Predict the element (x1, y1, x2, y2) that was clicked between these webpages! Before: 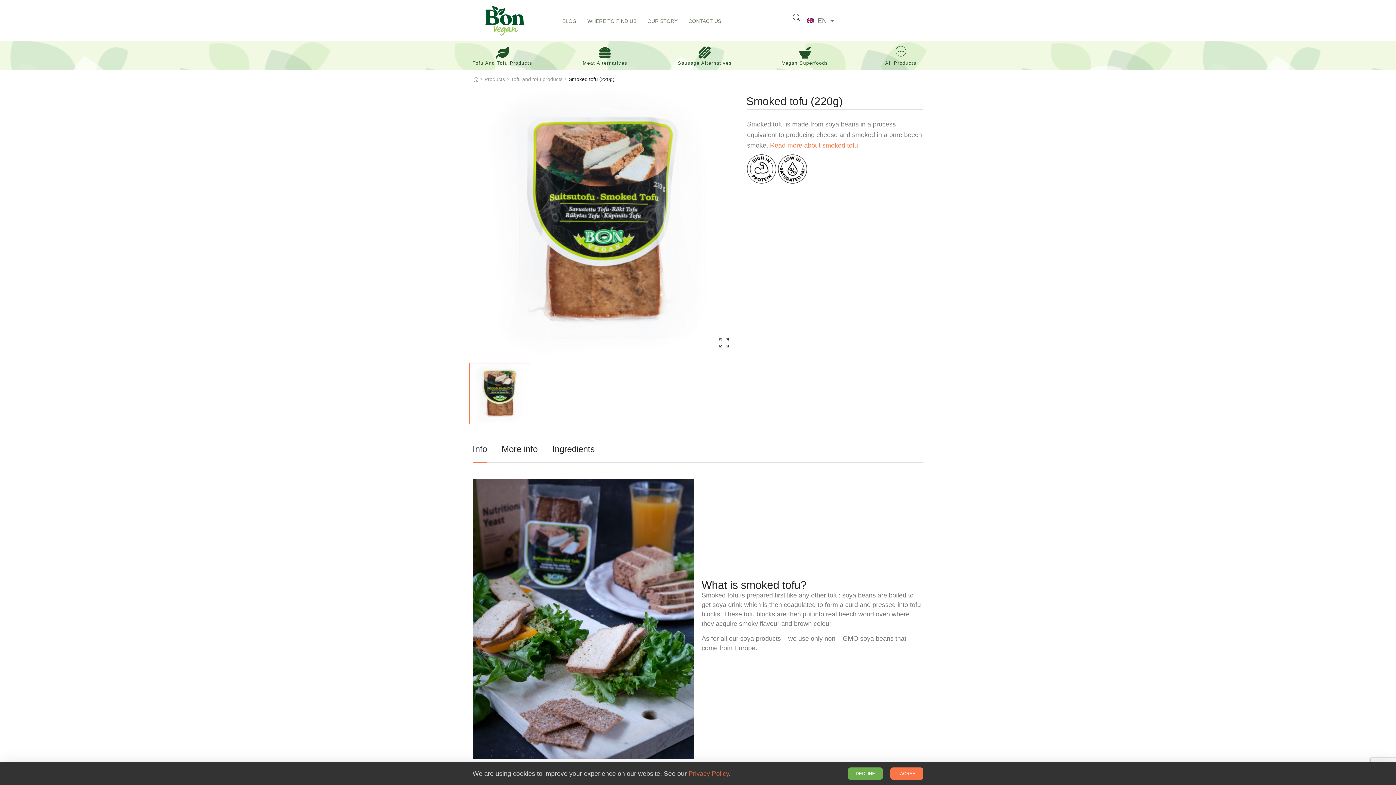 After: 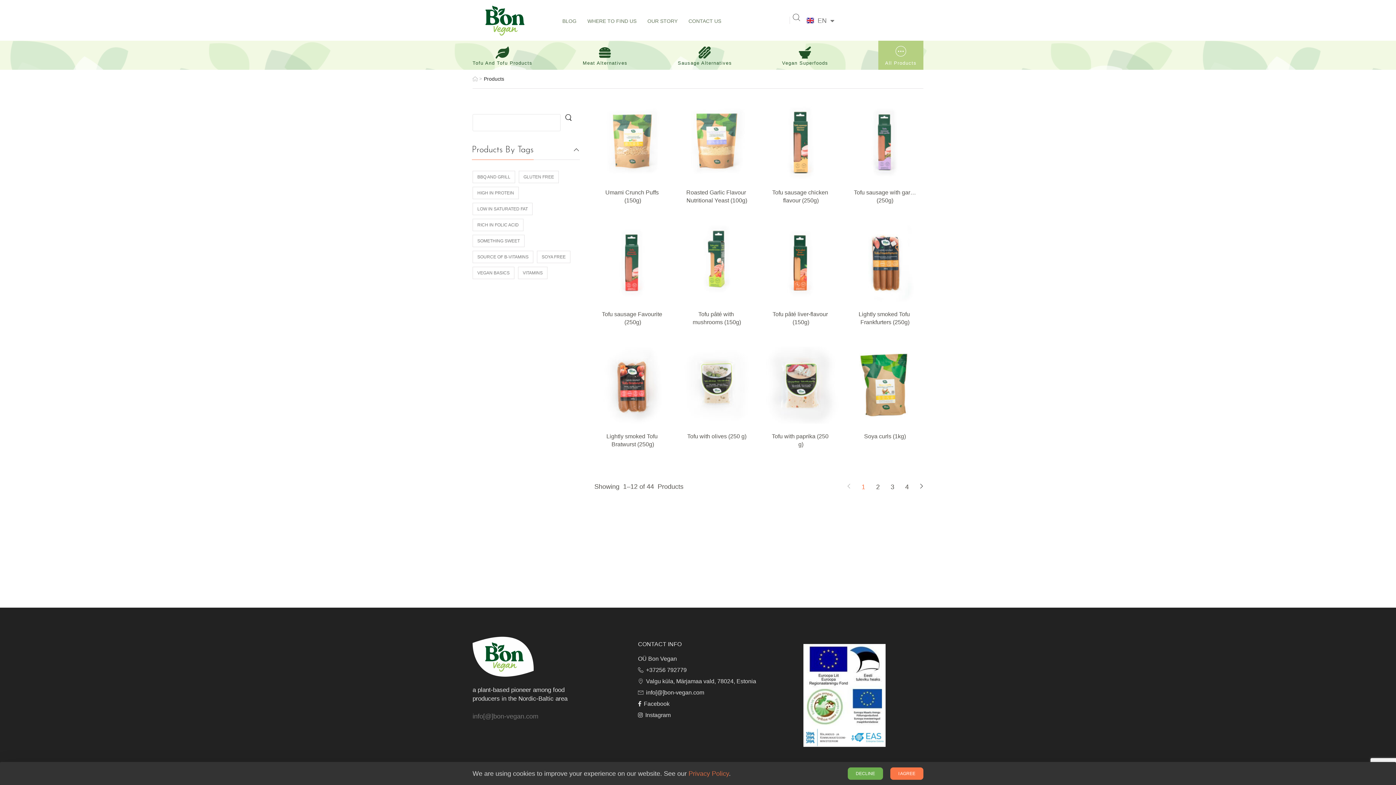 Action: label: All Products bbox: (878, 40, 923, 69)